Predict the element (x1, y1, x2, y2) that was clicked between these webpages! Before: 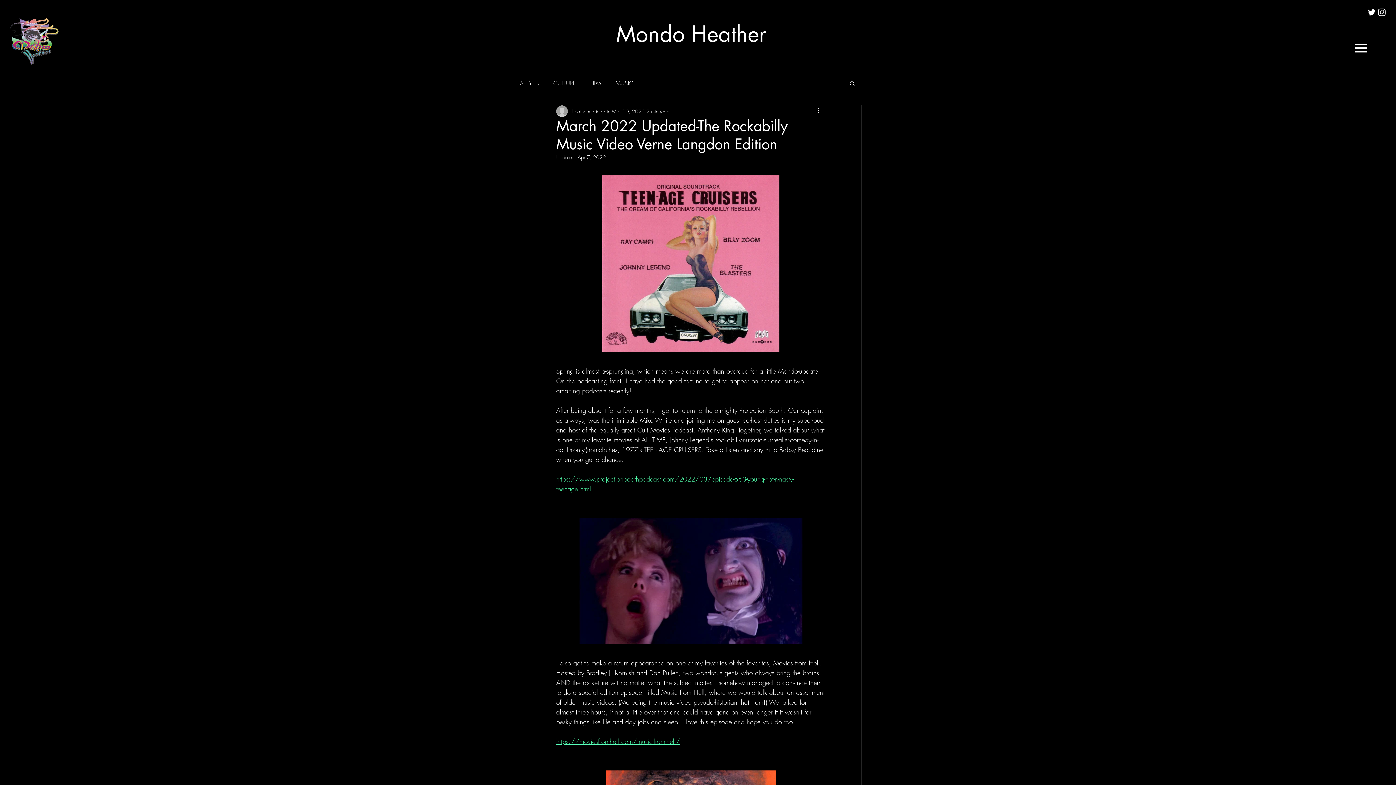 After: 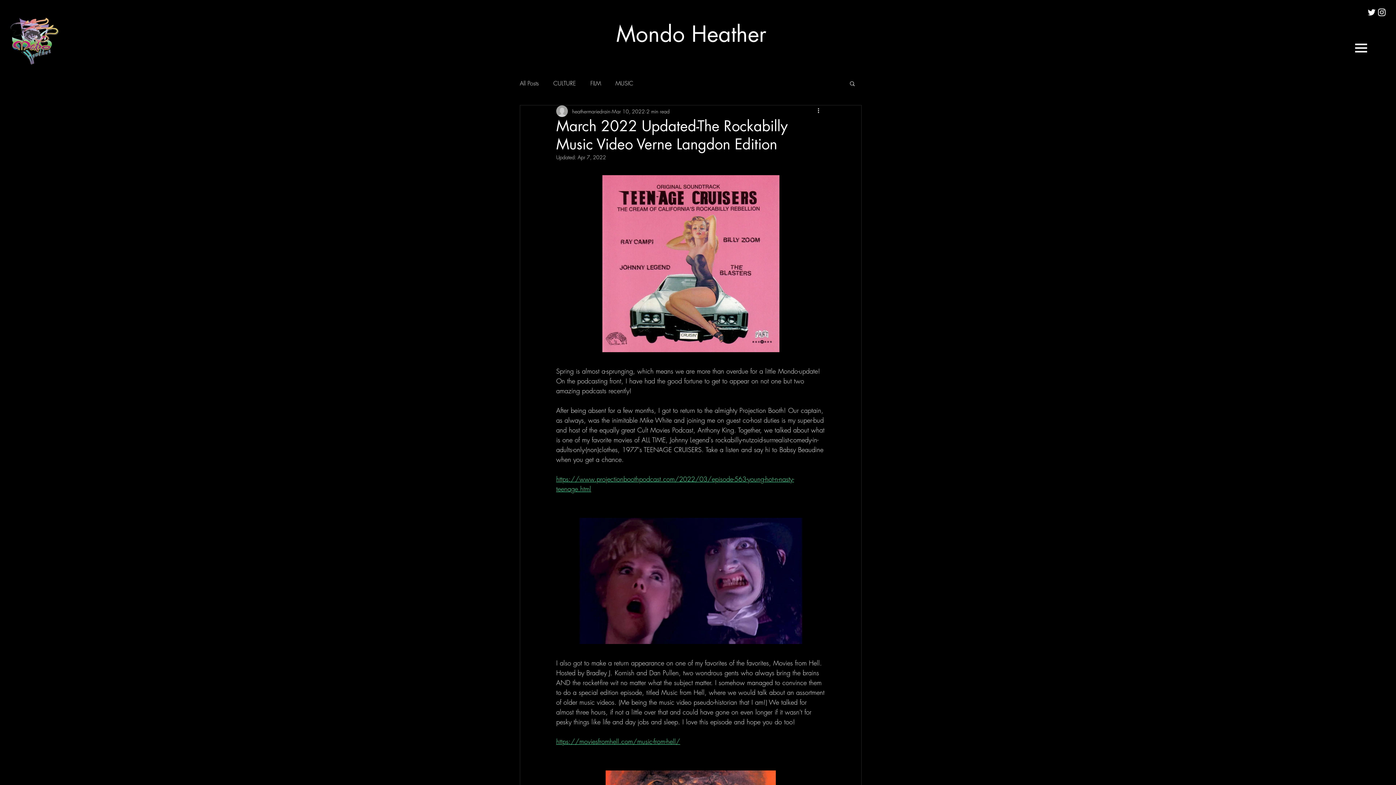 Action: bbox: (1348, 38, 1374, 57)